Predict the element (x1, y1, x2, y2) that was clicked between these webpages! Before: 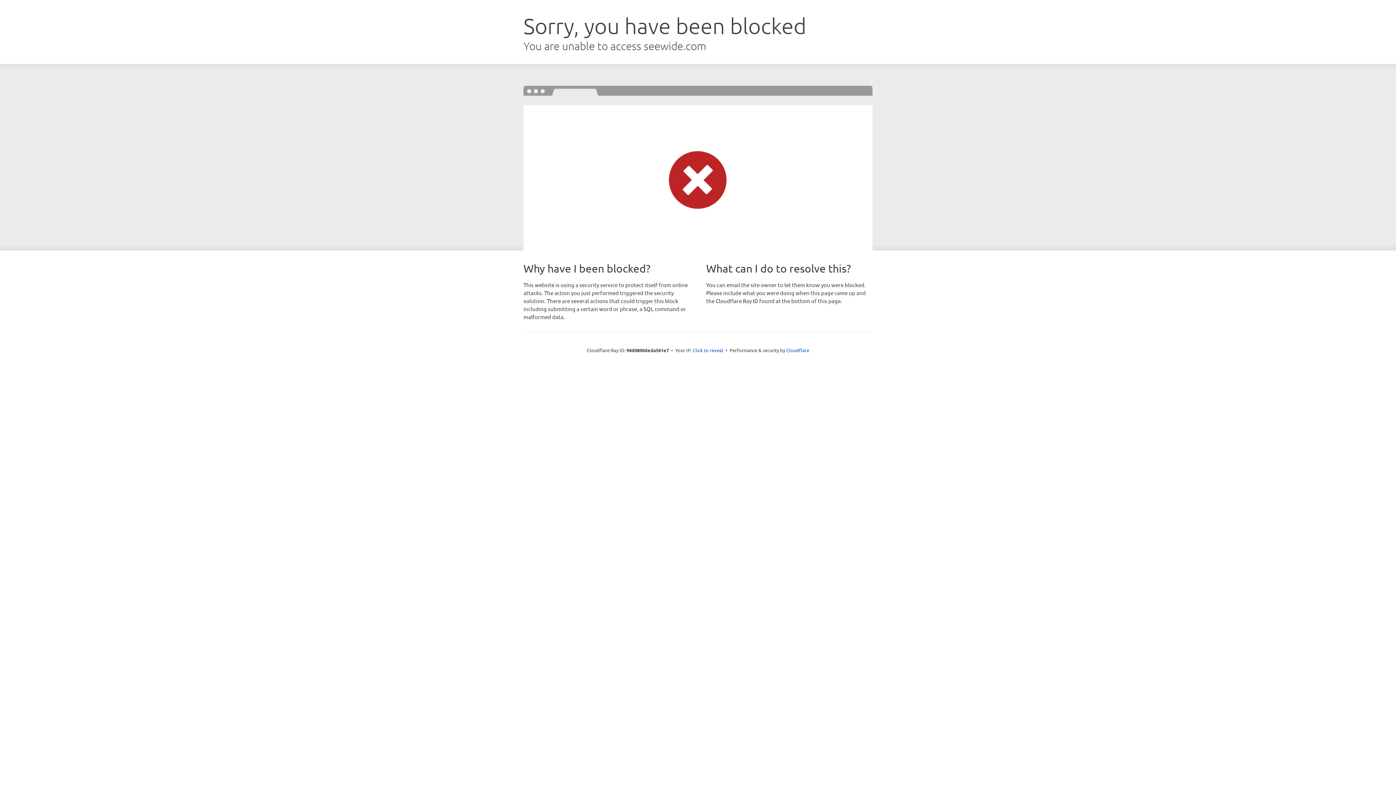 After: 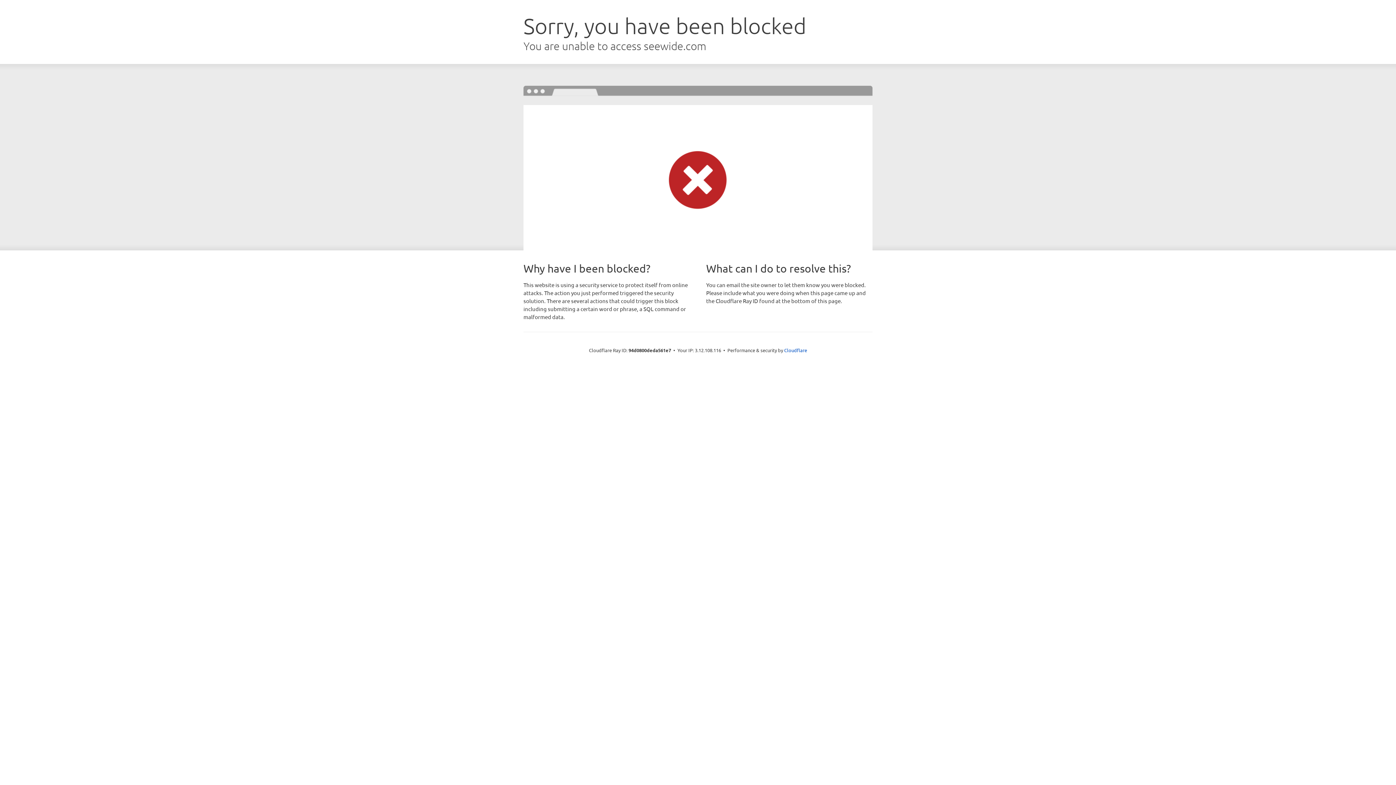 Action: bbox: (692, 346, 723, 353) label: Click to reveal